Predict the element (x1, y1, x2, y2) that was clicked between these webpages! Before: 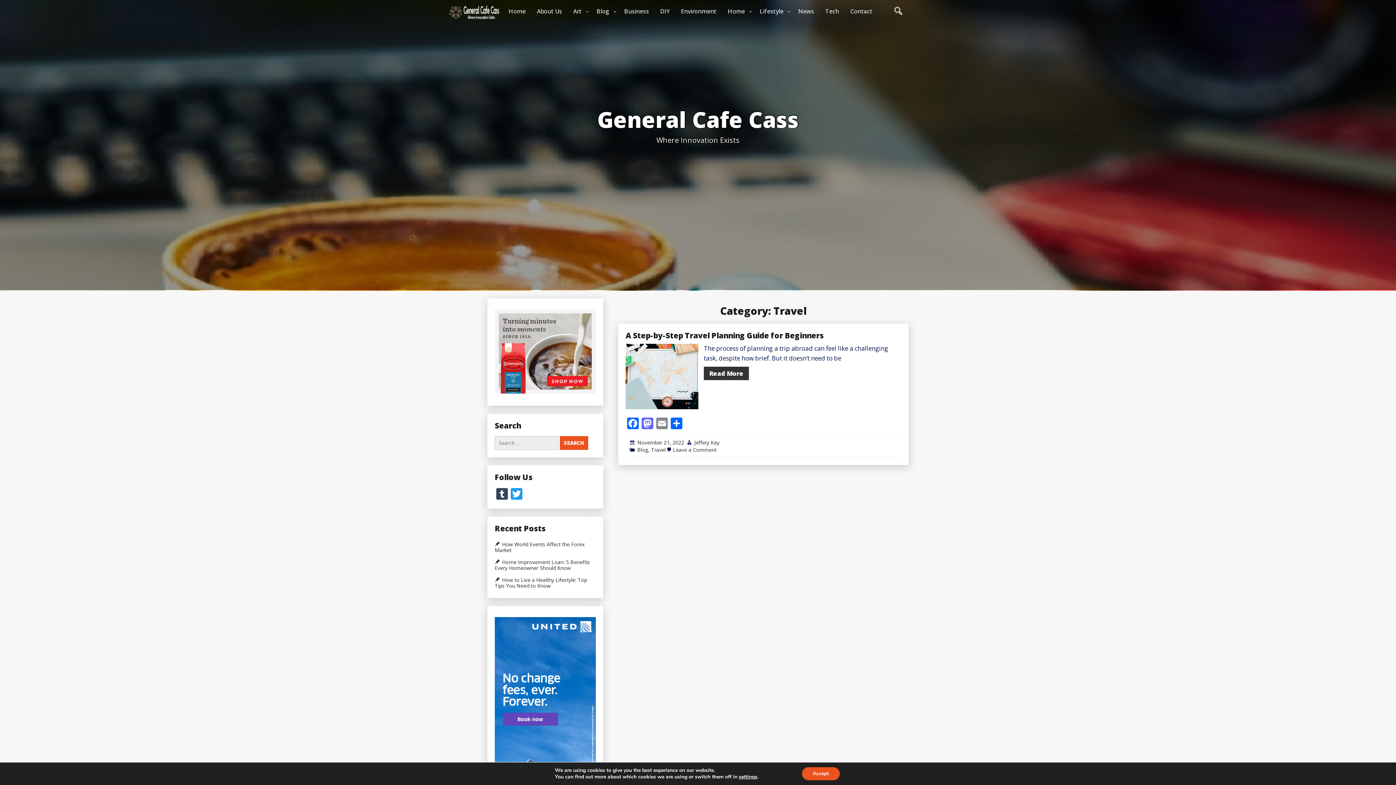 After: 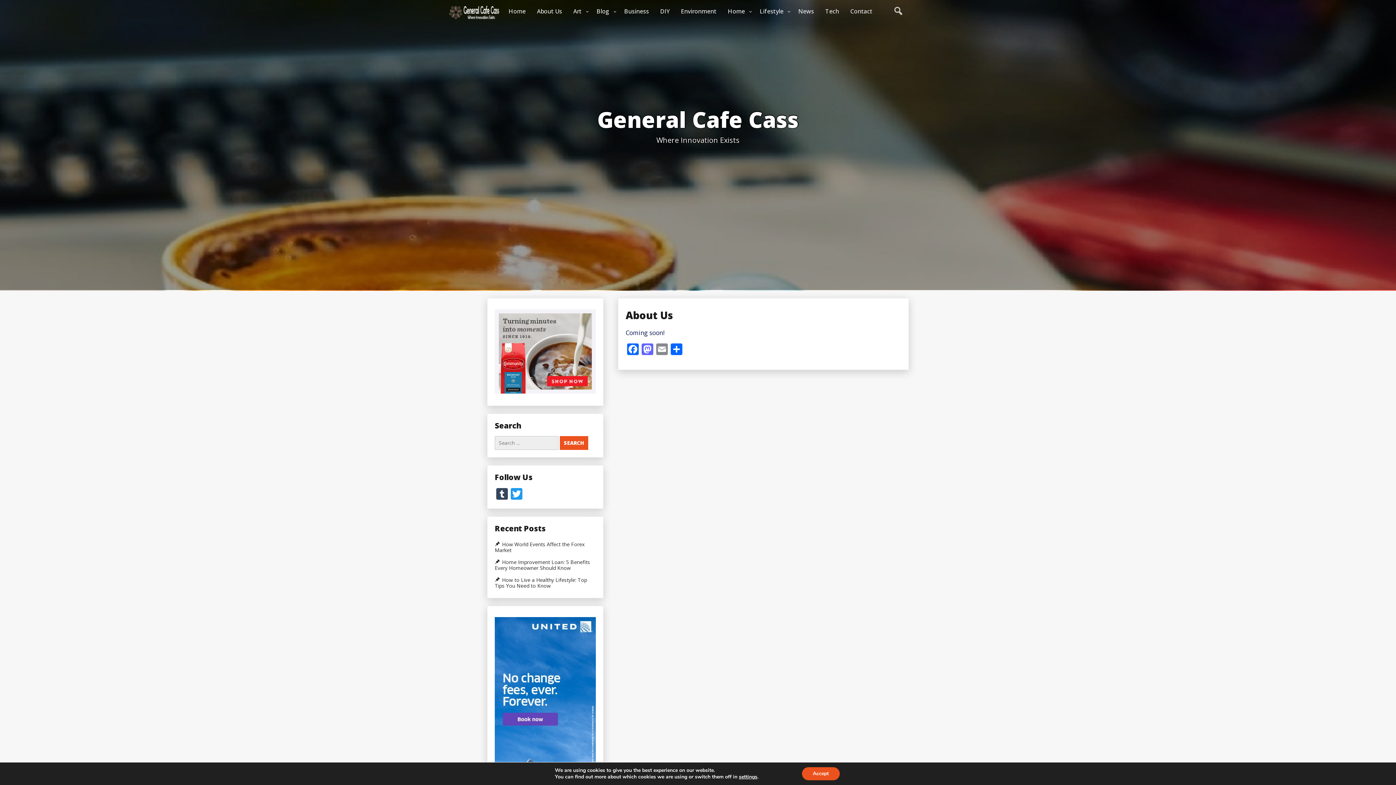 Action: label: About Us bbox: (531, 0, 568, 23)